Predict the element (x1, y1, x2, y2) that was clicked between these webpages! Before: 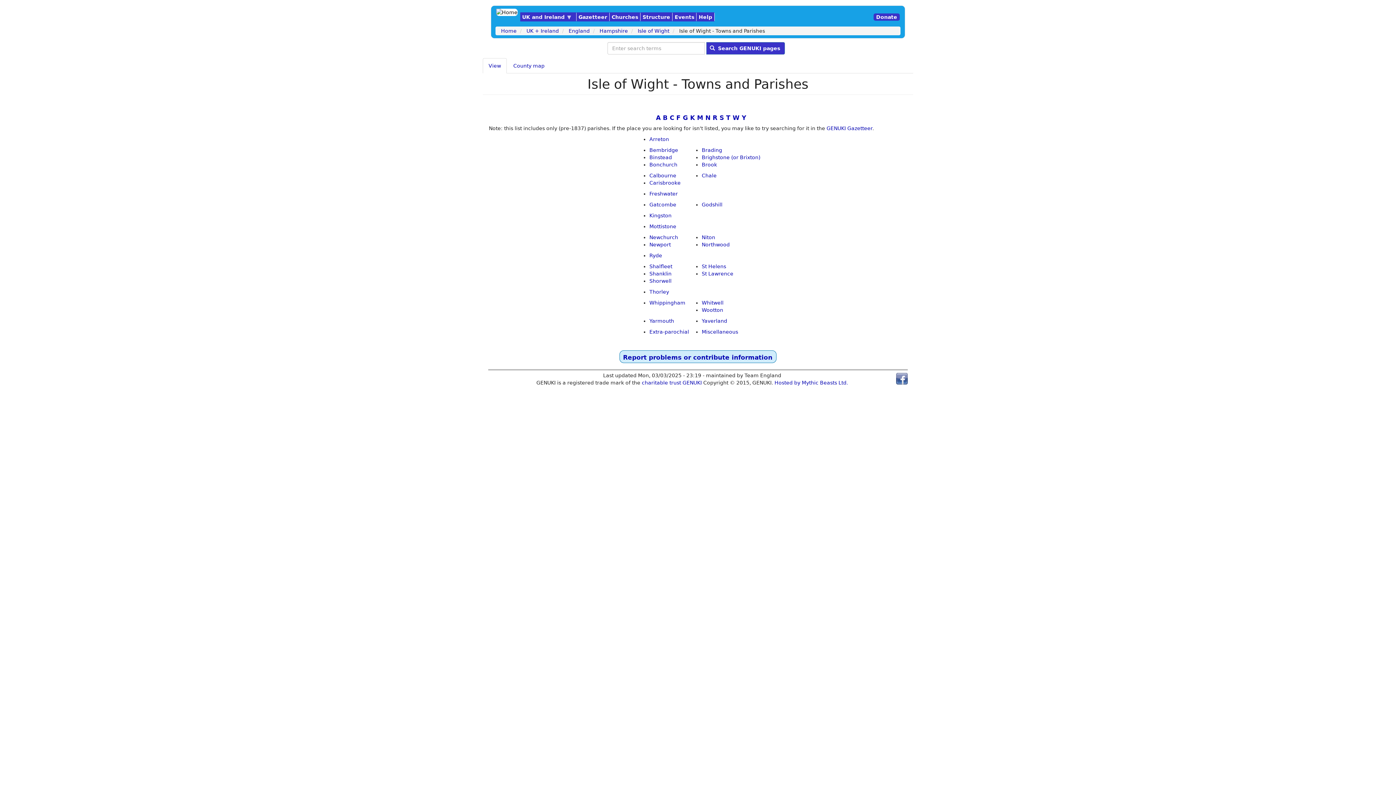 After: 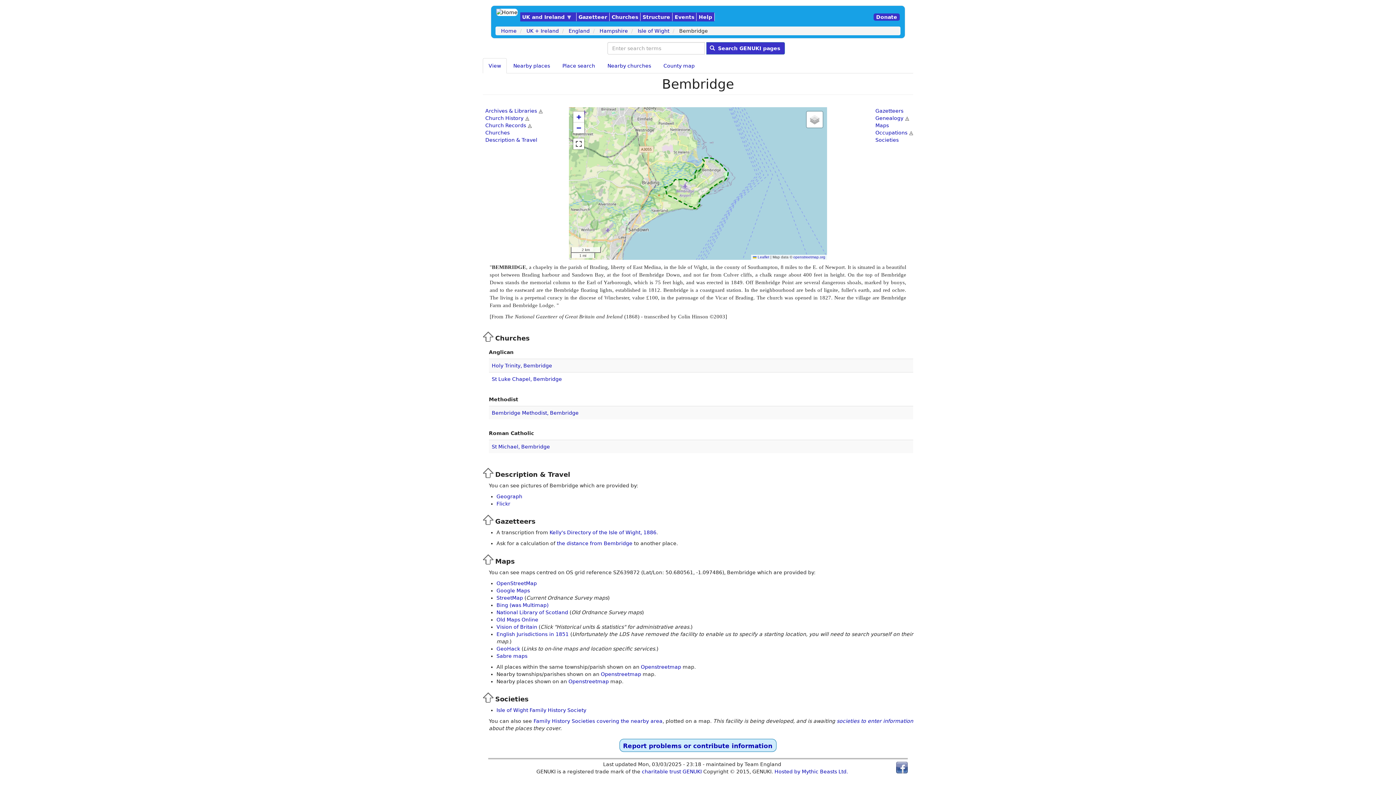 Action: bbox: (649, 147, 678, 153) label: Bembridge